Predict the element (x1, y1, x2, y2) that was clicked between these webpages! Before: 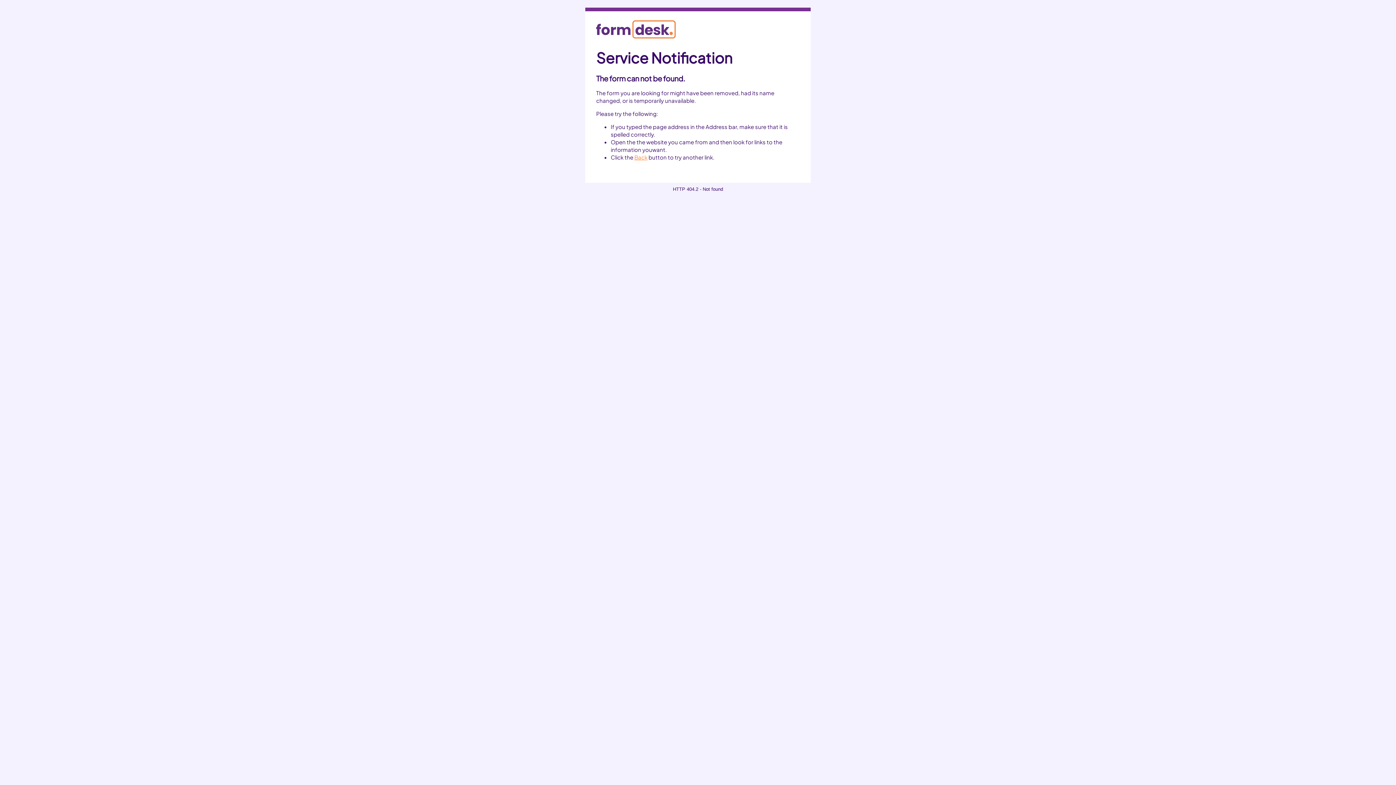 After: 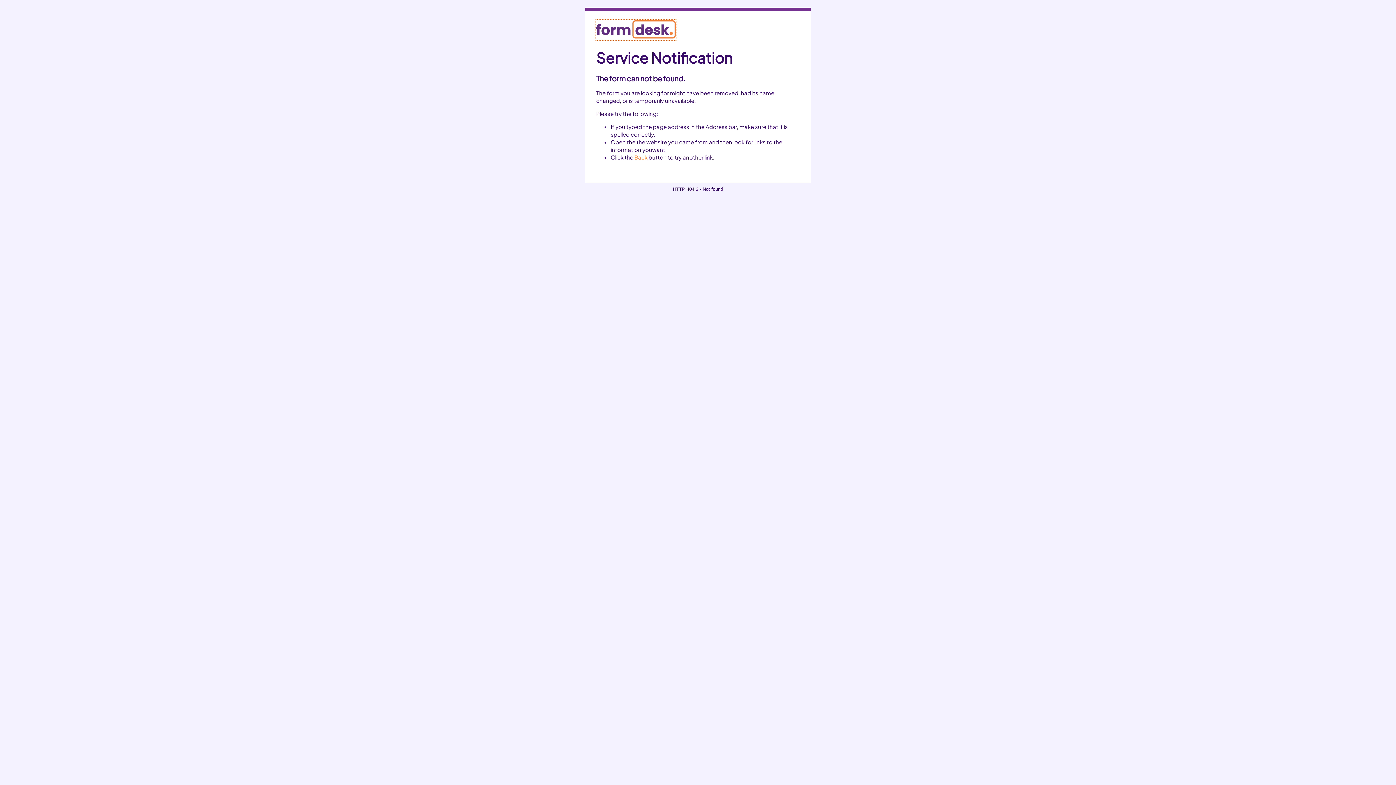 Action: bbox: (596, 32, 675, 39)